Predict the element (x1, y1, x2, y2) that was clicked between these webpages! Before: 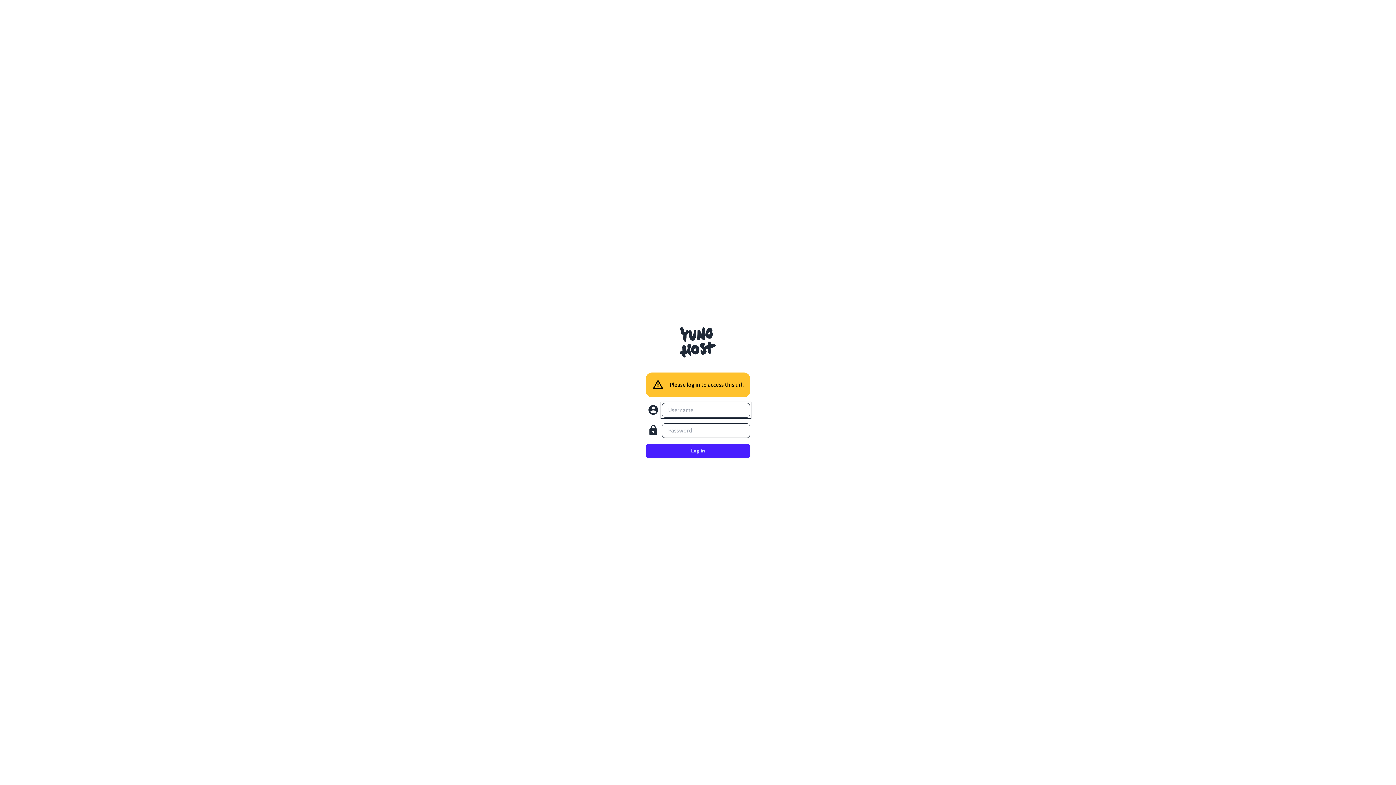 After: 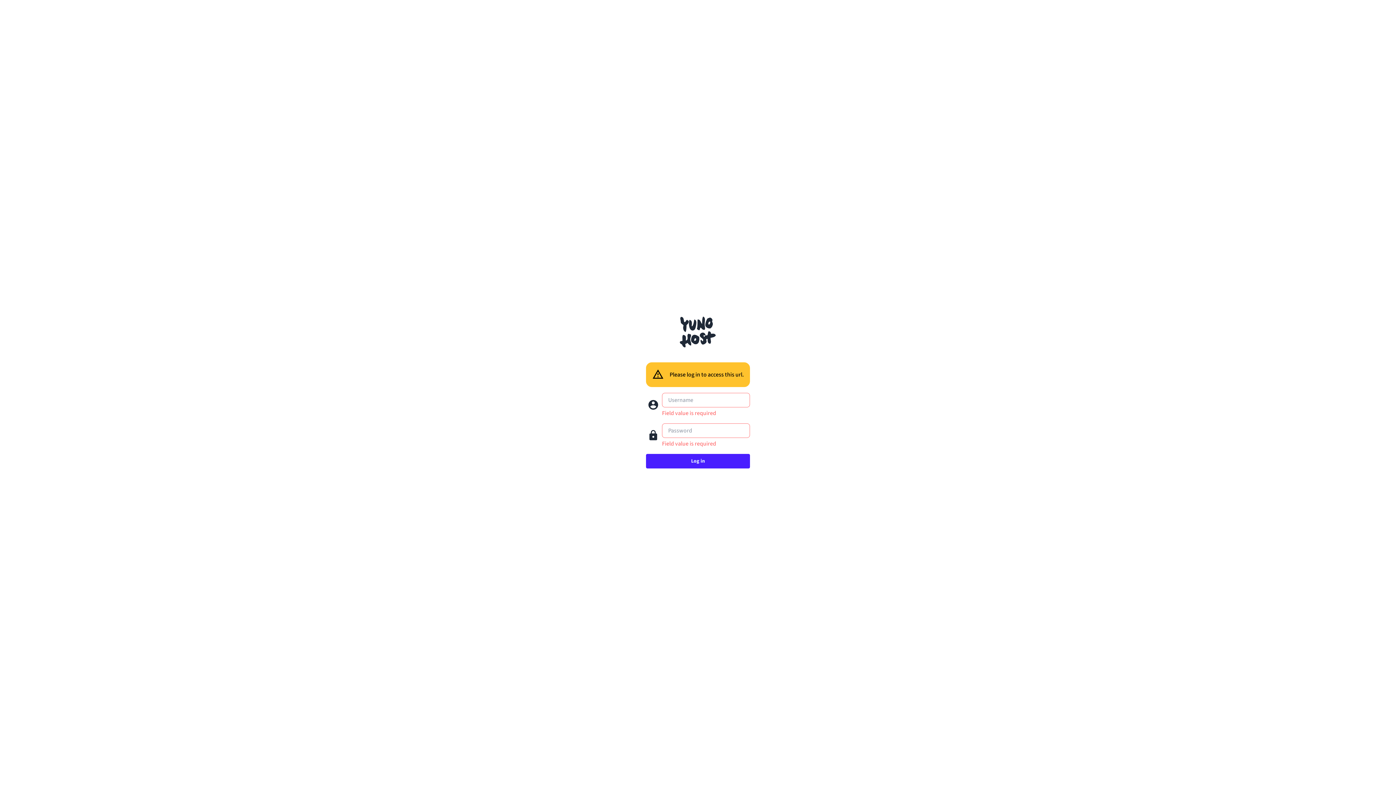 Action: label: Log in bbox: (646, 444, 750, 458)